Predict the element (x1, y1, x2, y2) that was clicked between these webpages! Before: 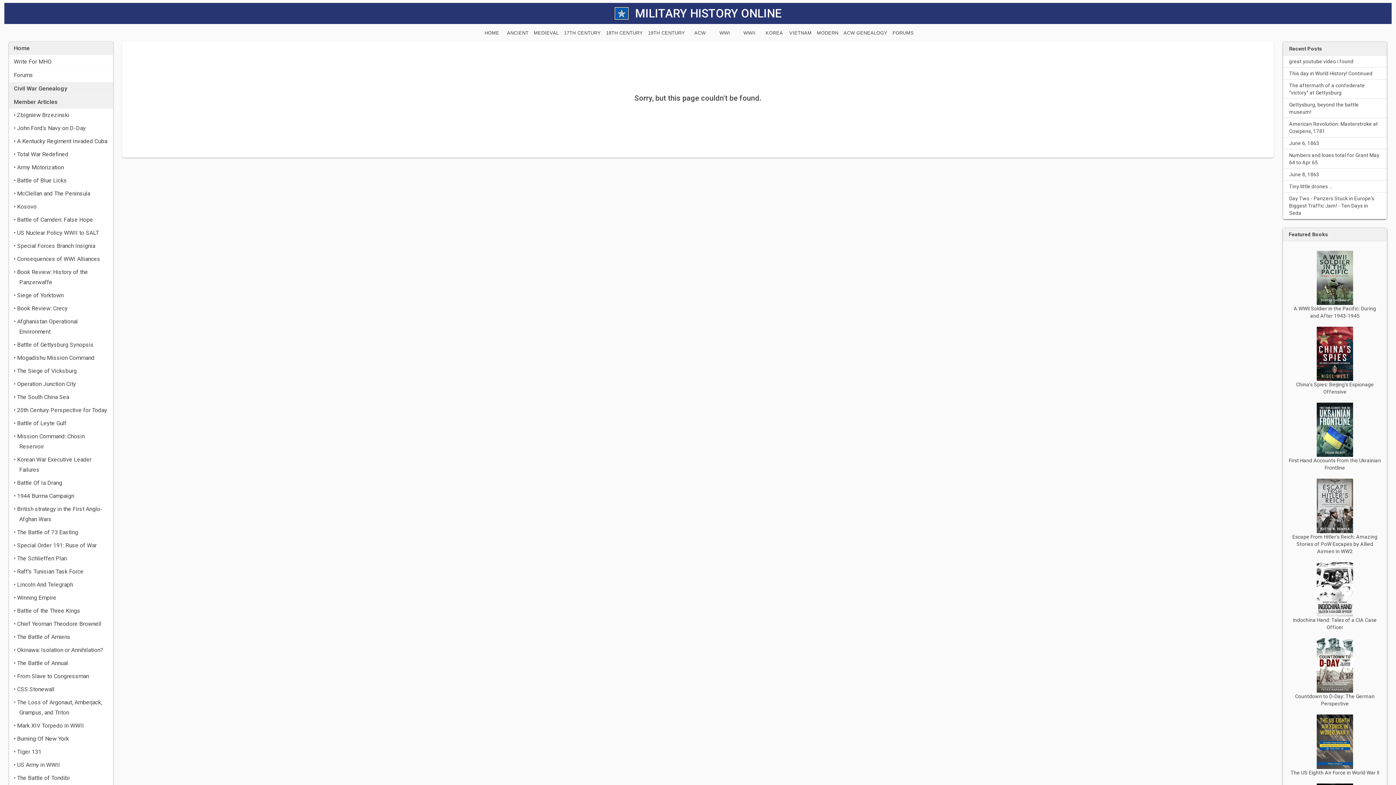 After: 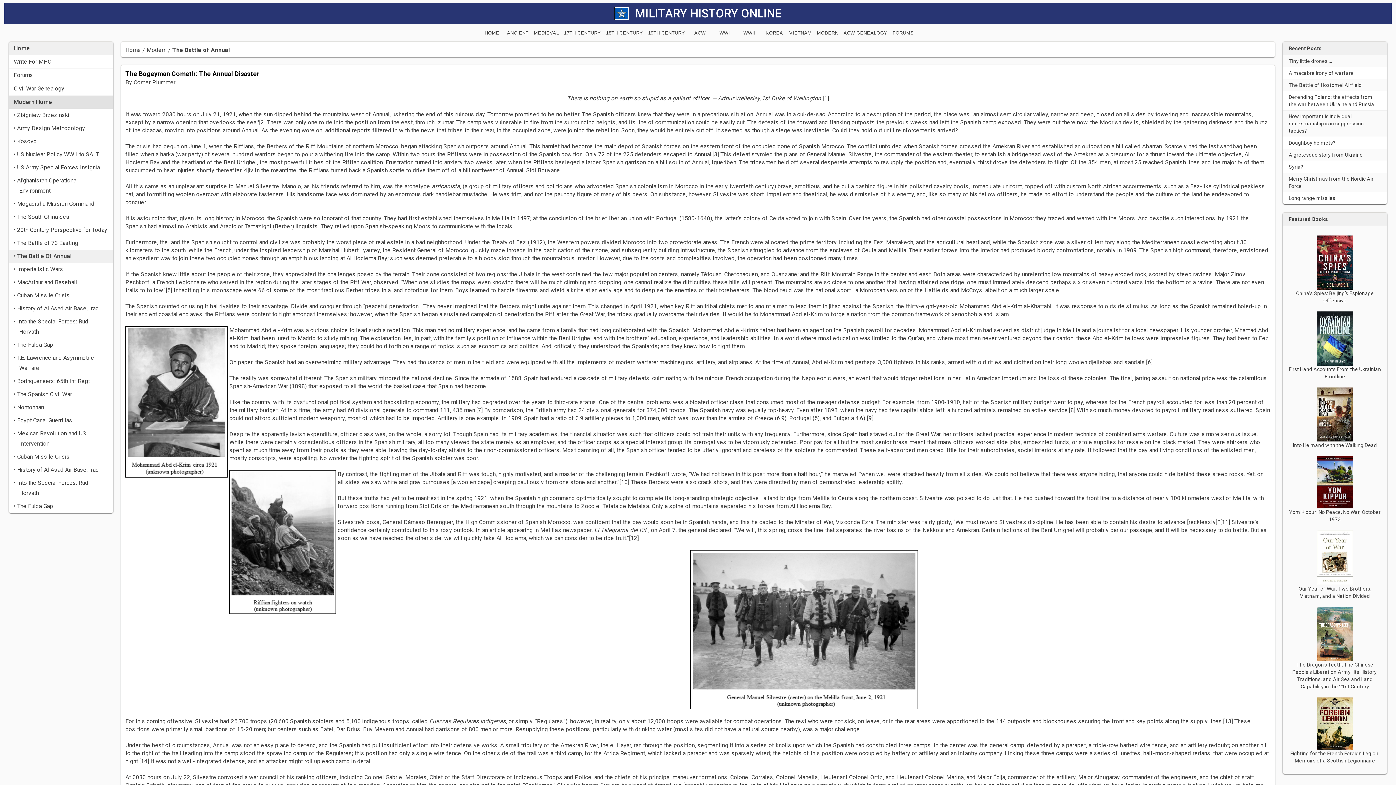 Action: bbox: (9, 657, 113, 670) label: • The Battle of Annual